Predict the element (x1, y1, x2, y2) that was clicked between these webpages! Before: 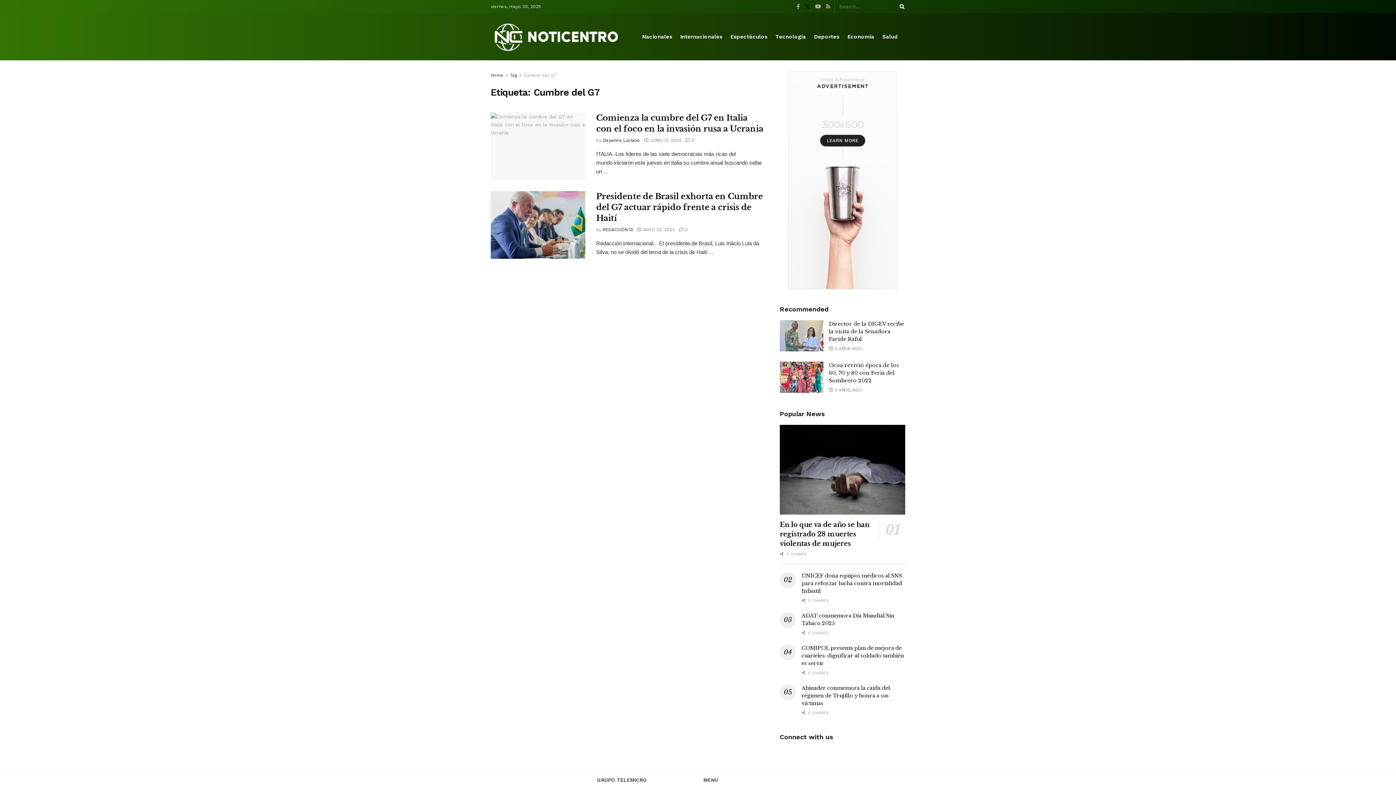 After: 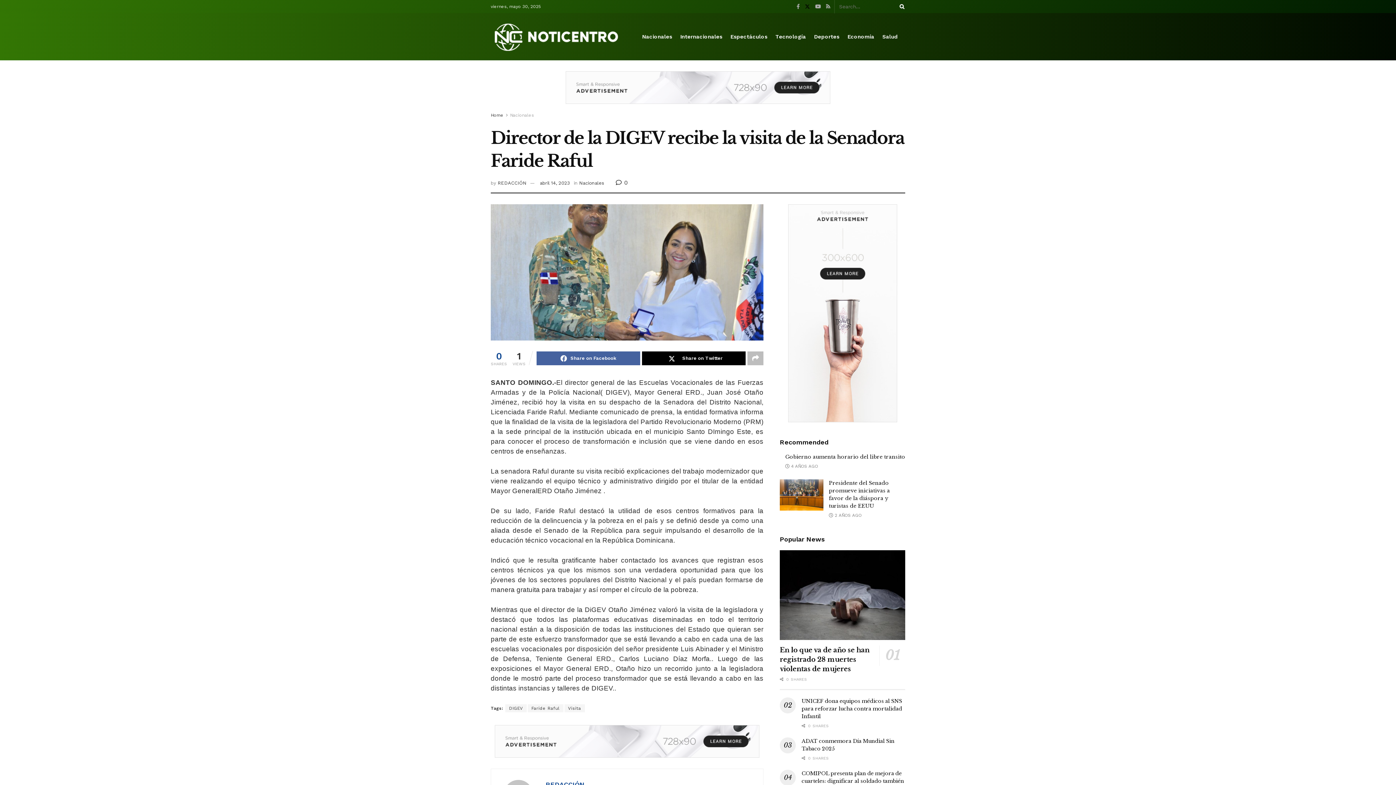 Action: bbox: (829, 346, 861, 351) label:  2 AÑOS AGO